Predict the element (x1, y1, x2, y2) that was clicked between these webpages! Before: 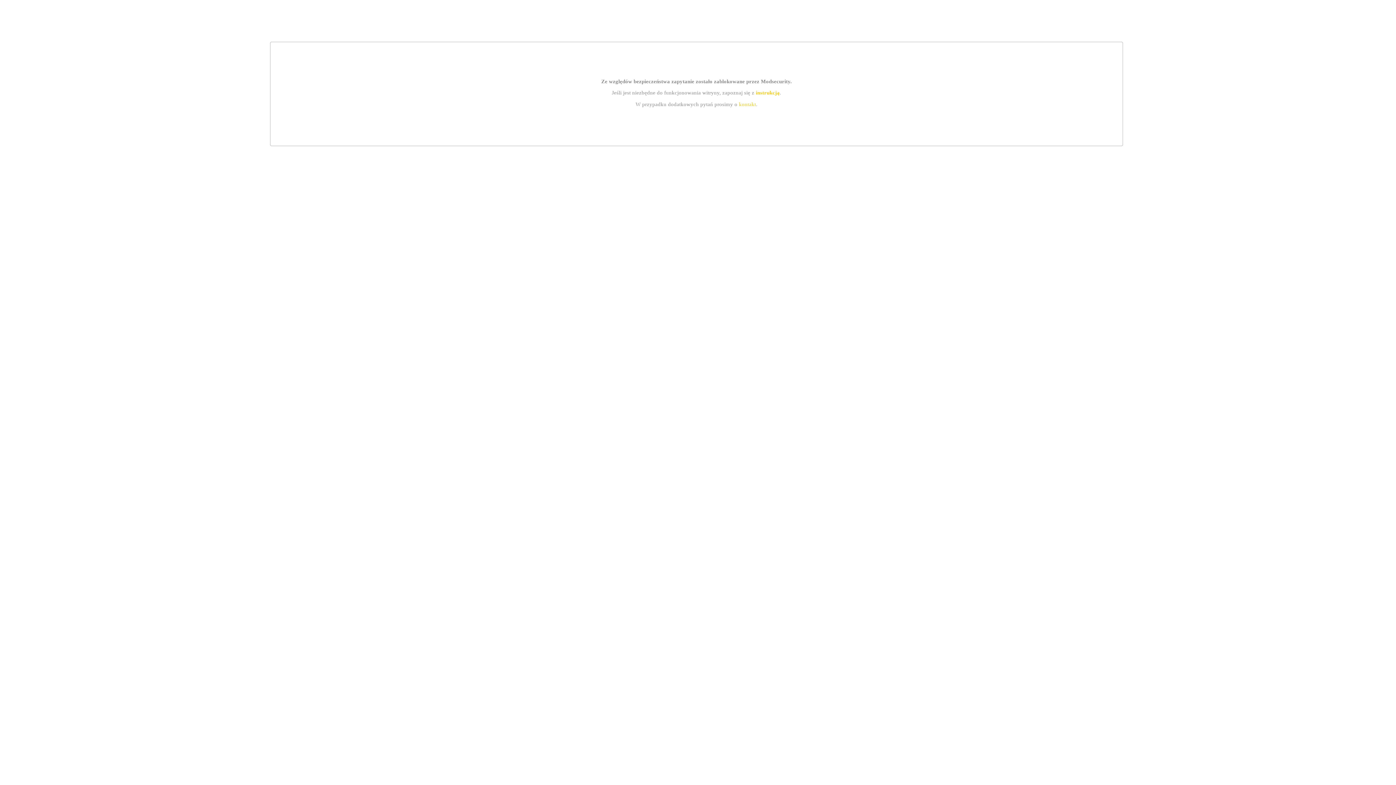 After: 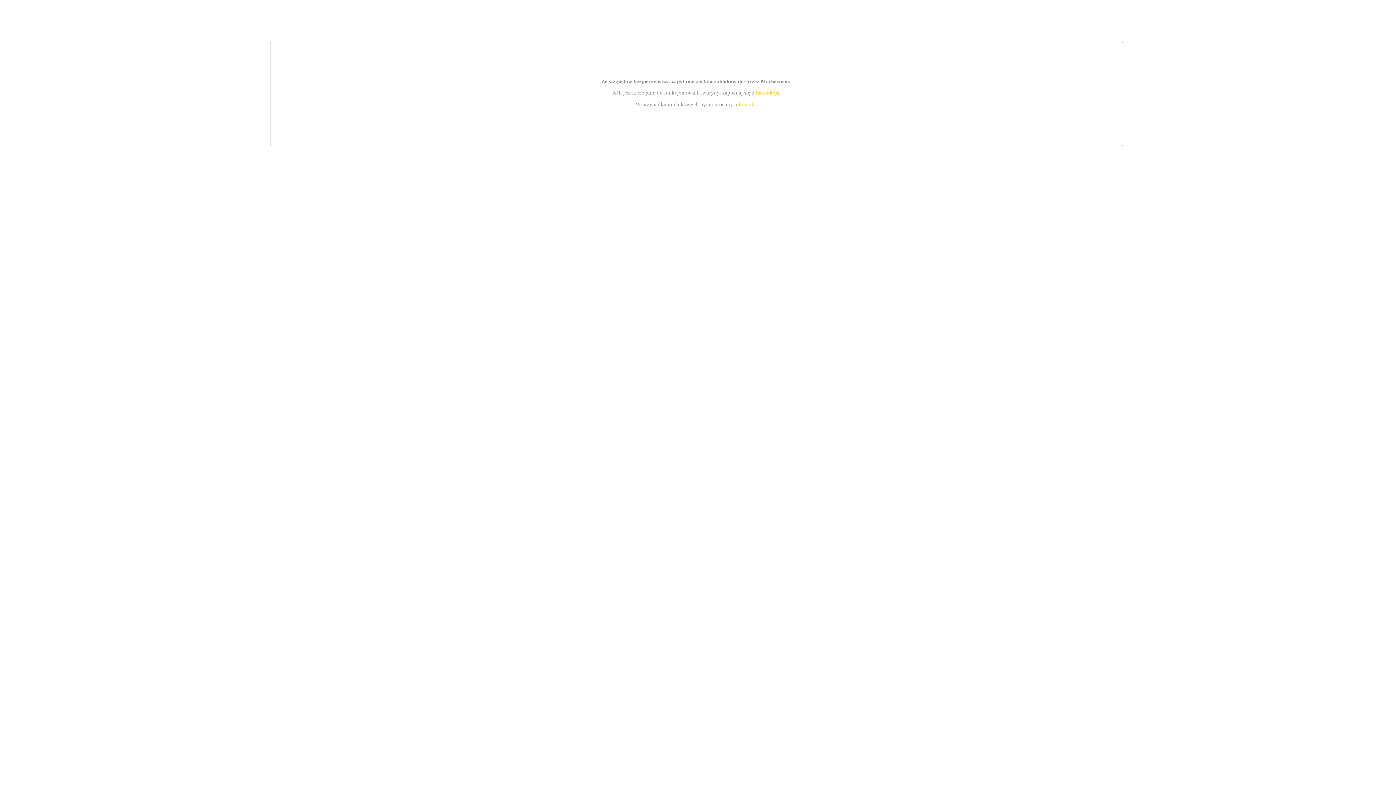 Action: label: instrukcją bbox: (755, 89, 779, 95)